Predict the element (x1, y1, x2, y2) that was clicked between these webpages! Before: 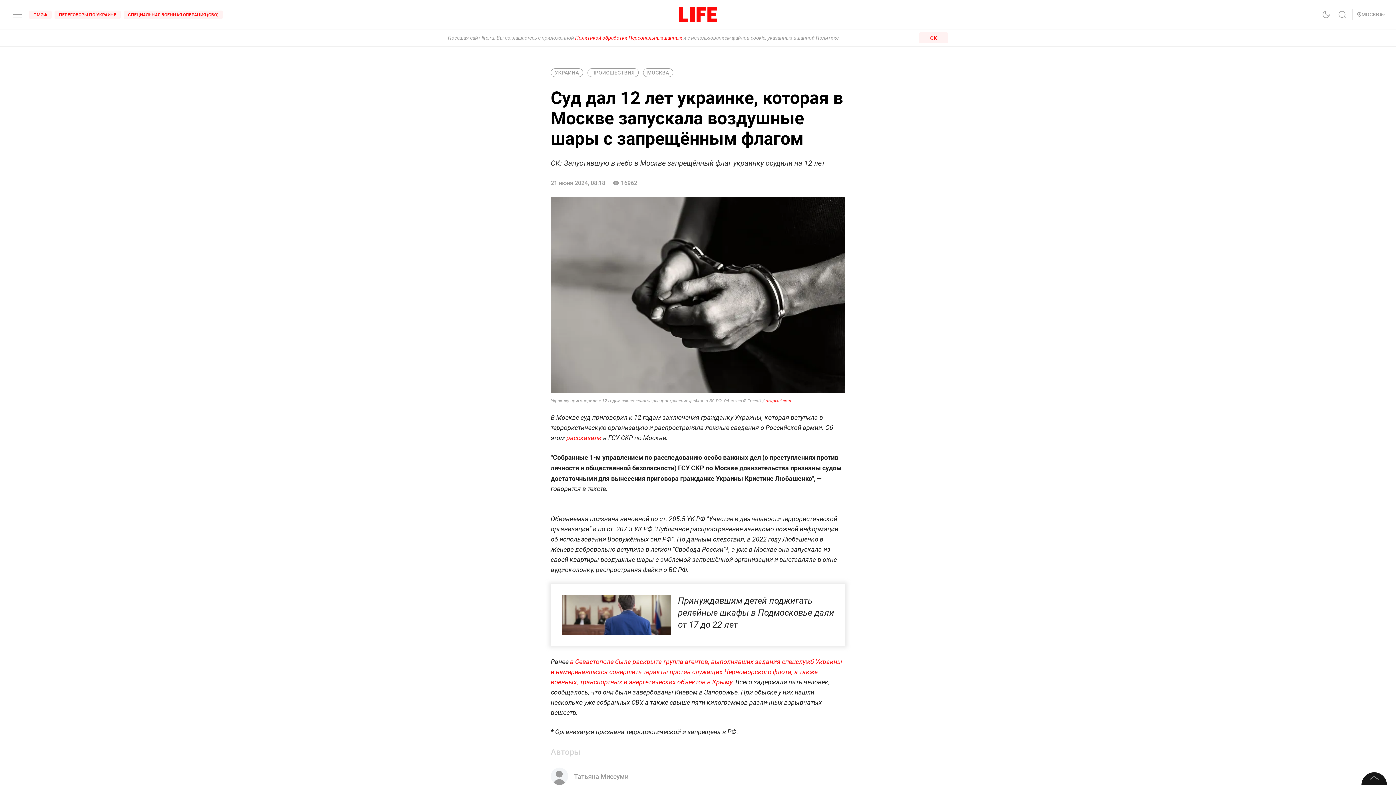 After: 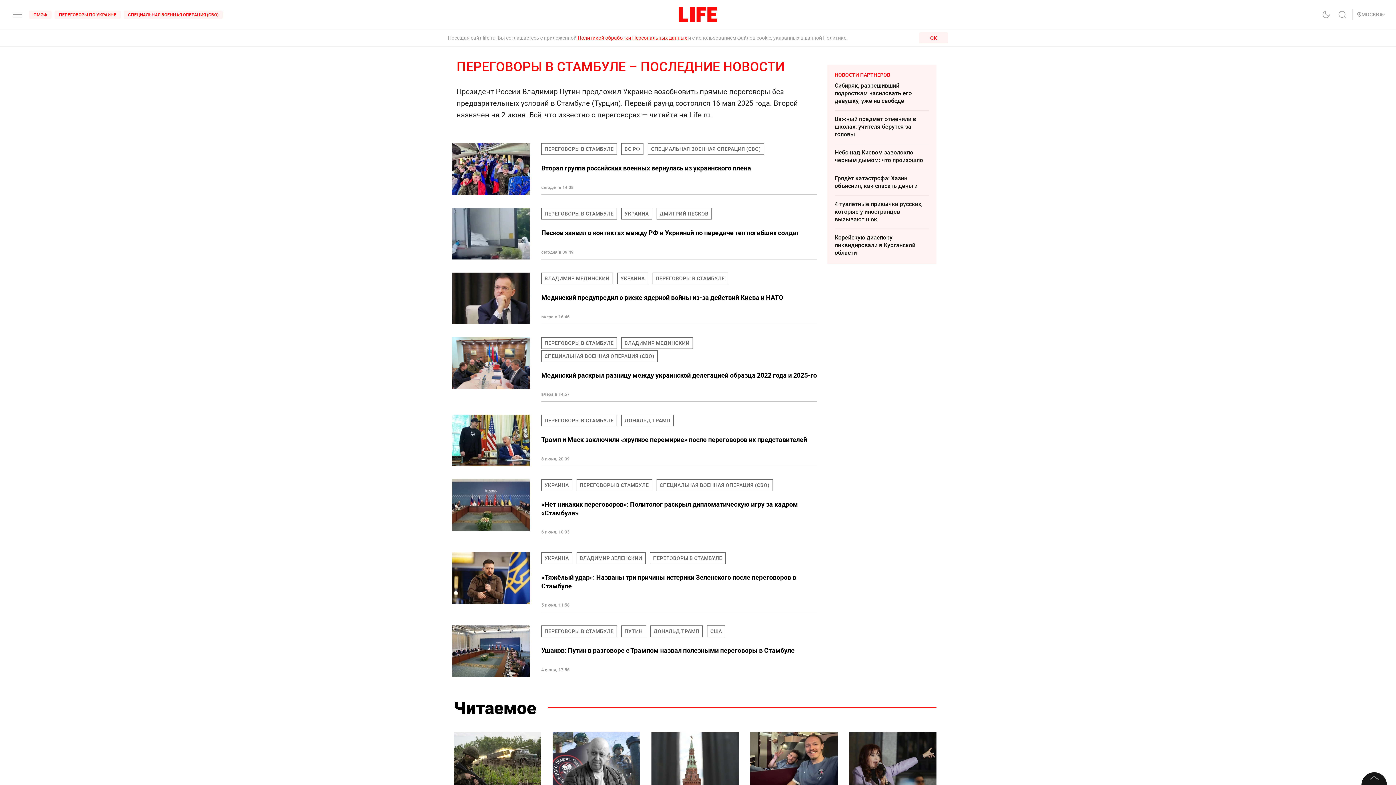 Action: label: ПЕРЕГОВОРЫ ПО УКРАИНЕ bbox: (54, 10, 120, 18)